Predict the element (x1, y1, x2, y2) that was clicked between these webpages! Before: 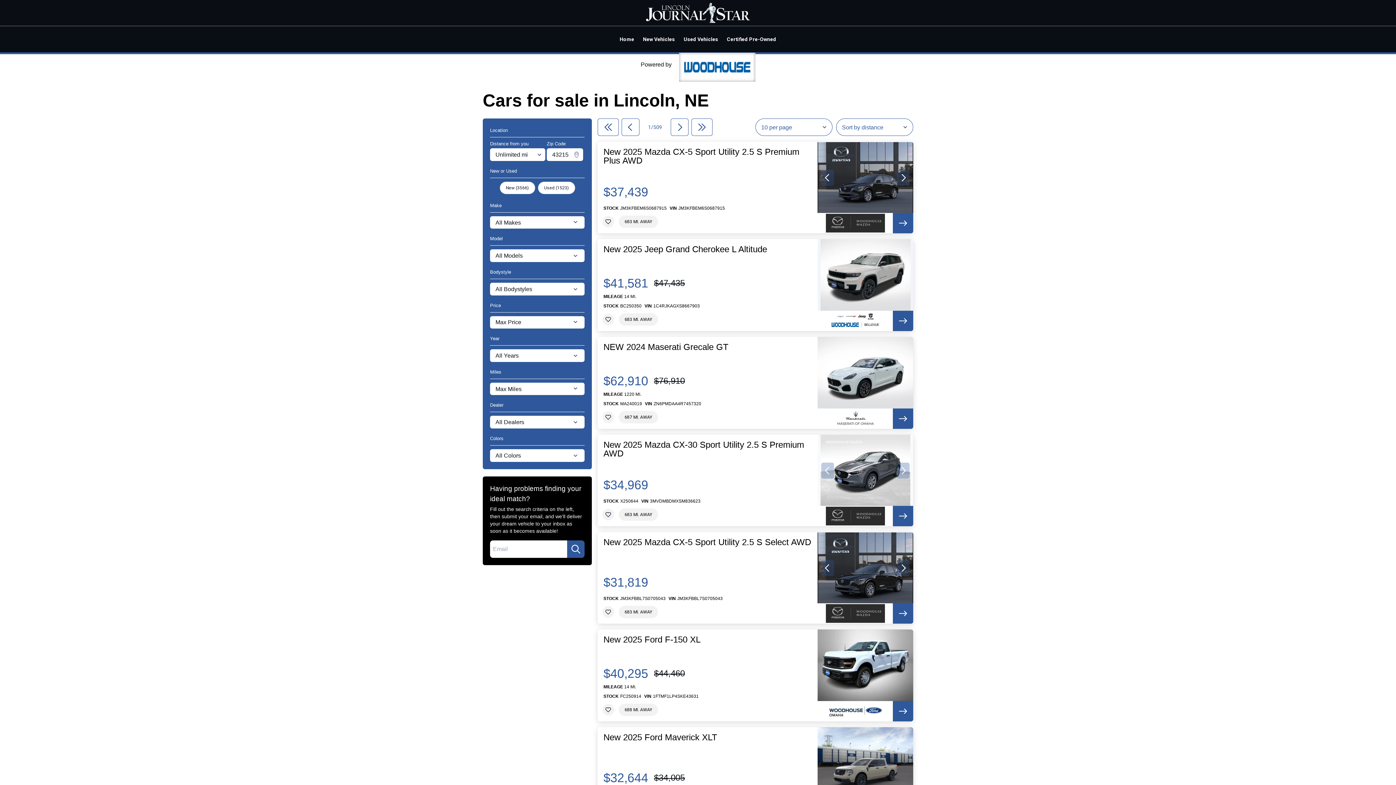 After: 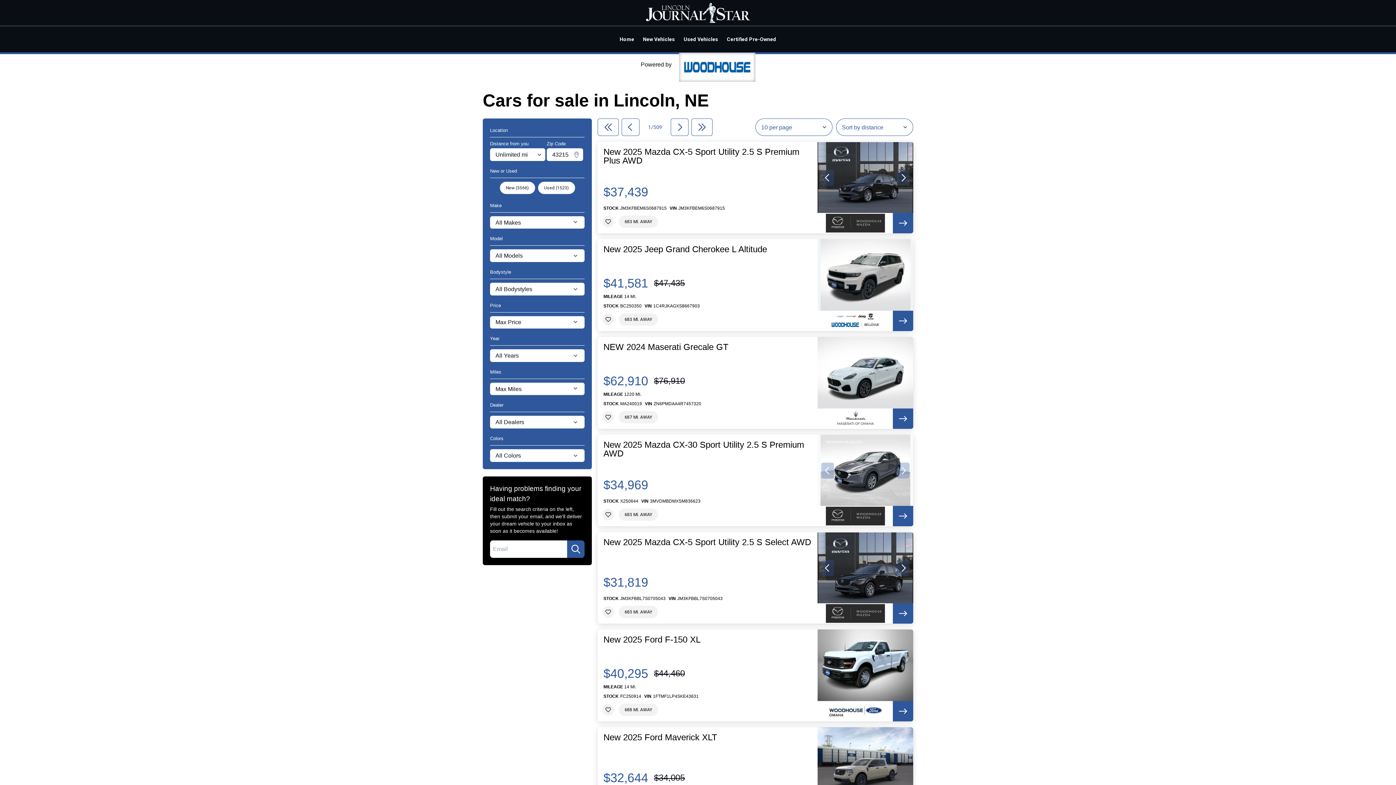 Action: bbox: (893, 311, 913, 331)